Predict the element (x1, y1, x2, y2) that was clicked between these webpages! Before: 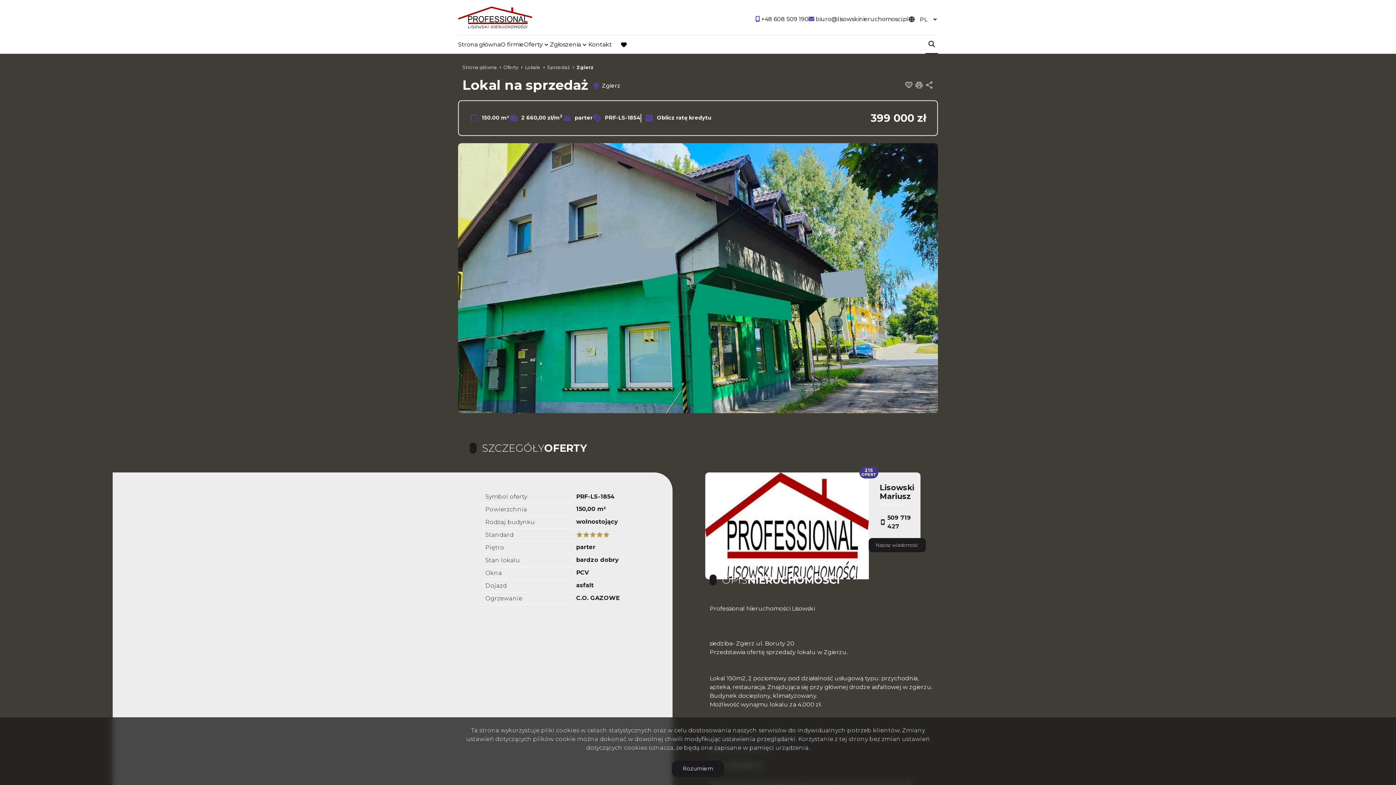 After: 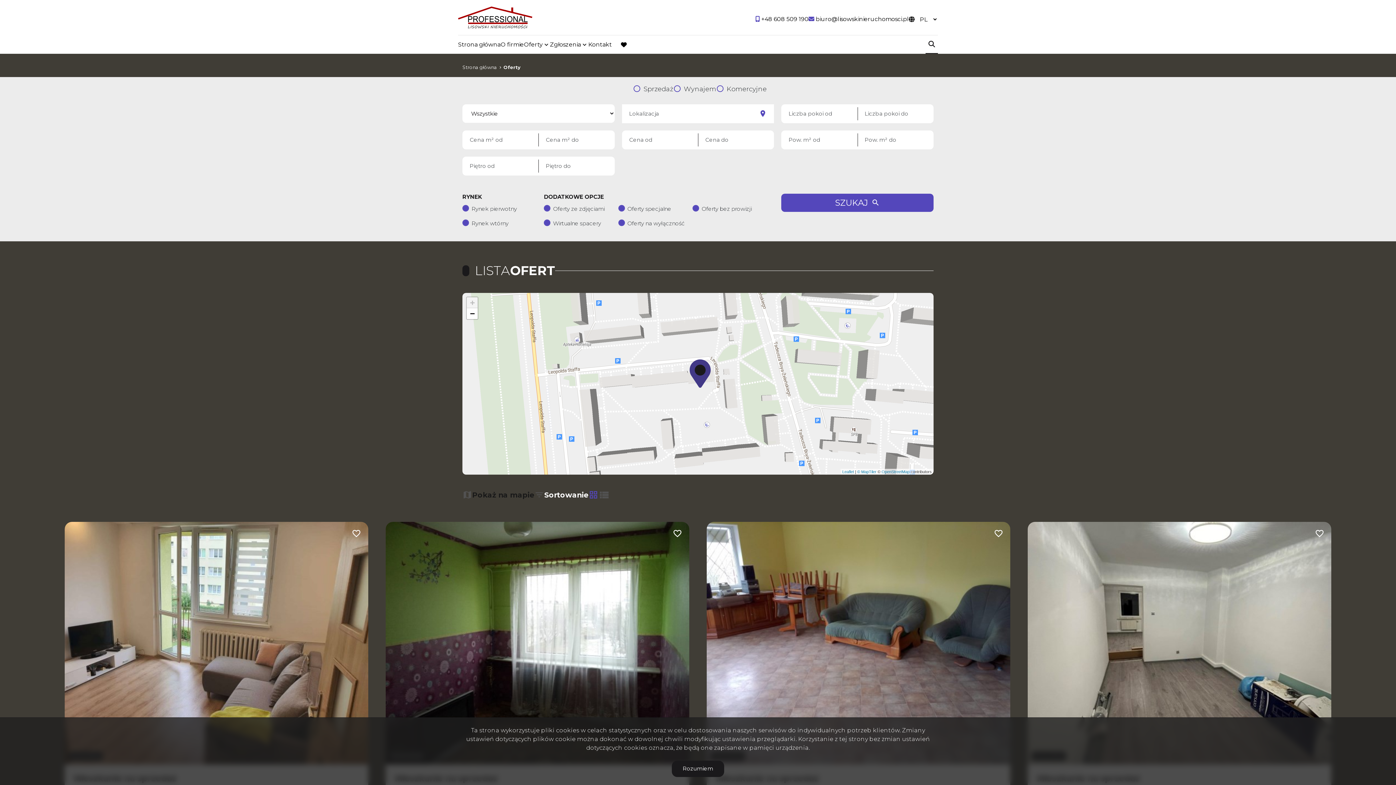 Action: bbox: (859, 466, 878, 478) label: 215
OFERT